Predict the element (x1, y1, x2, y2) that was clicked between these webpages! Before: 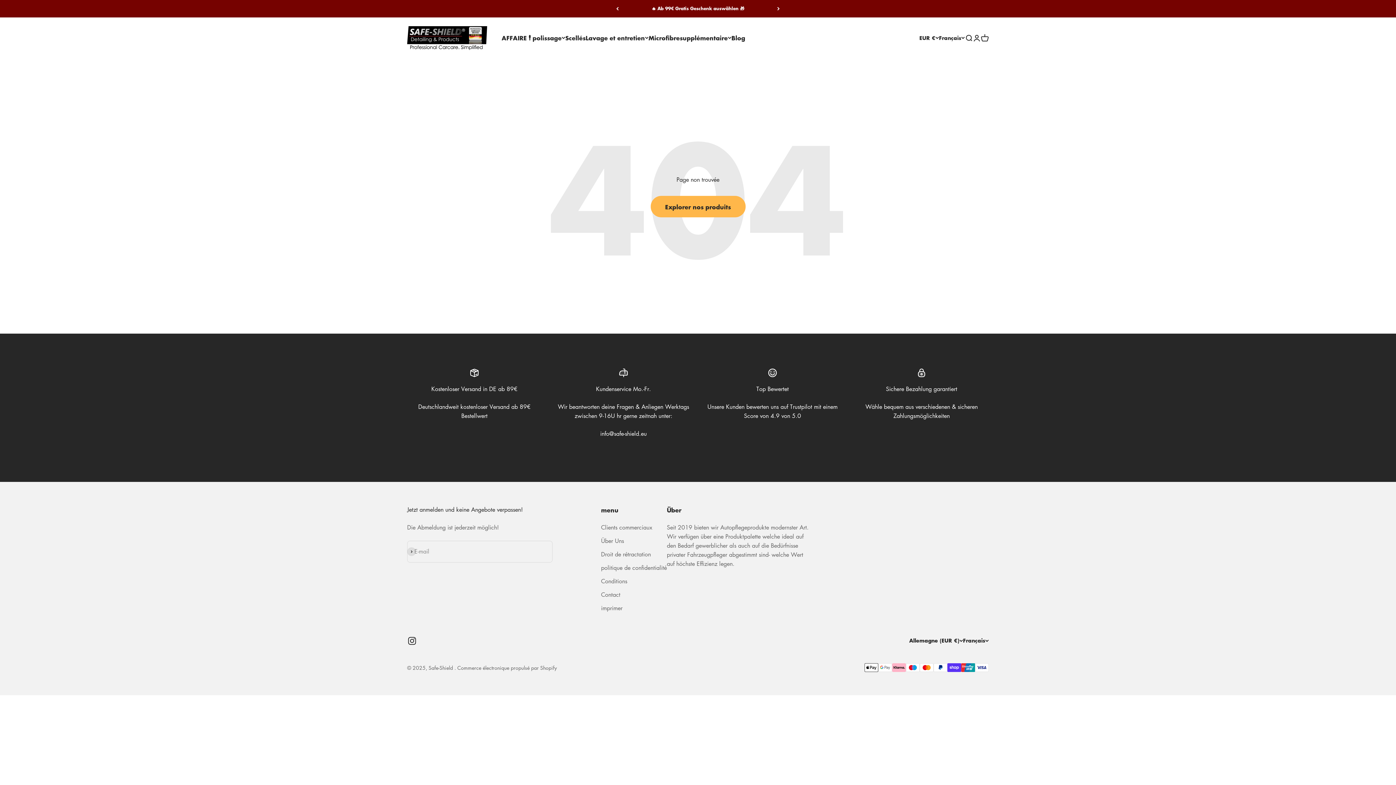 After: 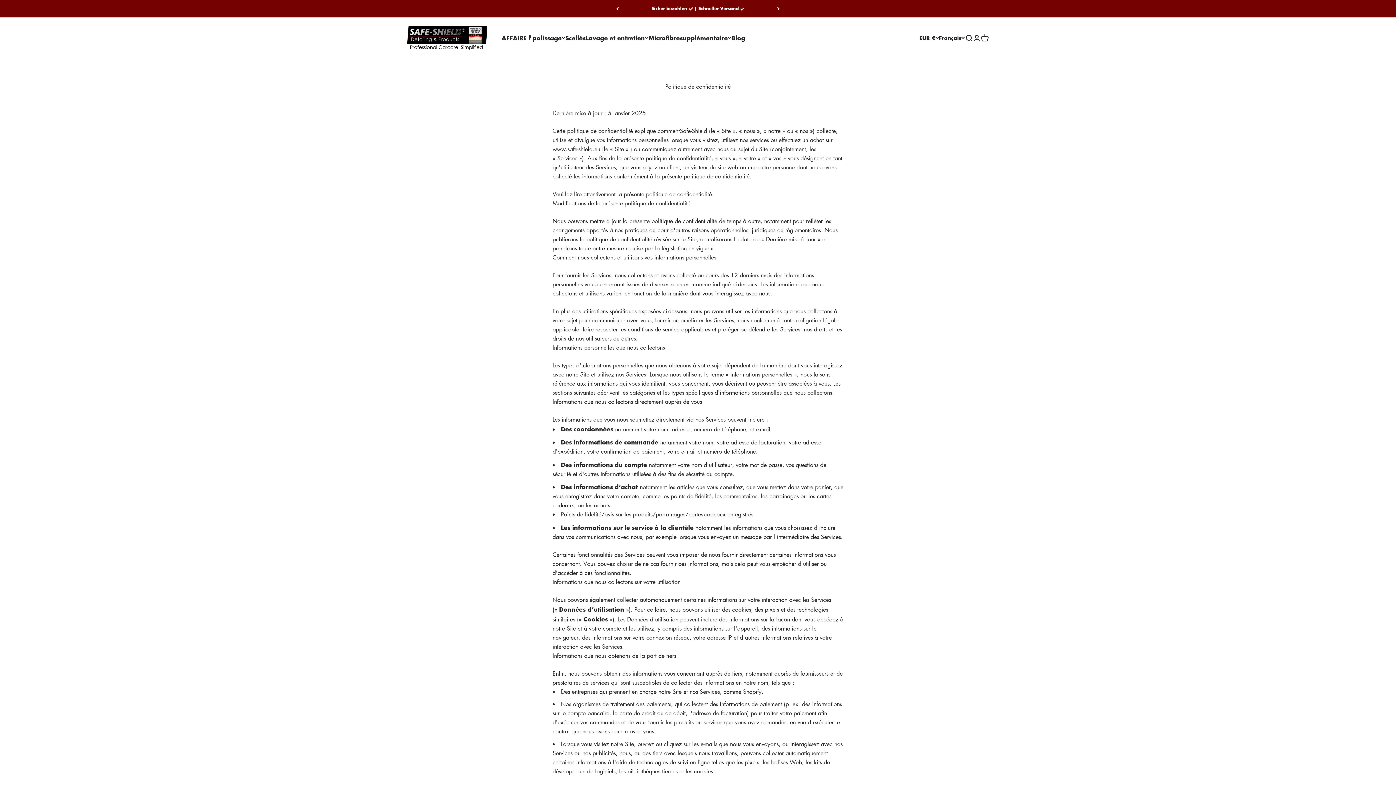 Action: label: politique de confidentialité bbox: (601, 563, 667, 572)